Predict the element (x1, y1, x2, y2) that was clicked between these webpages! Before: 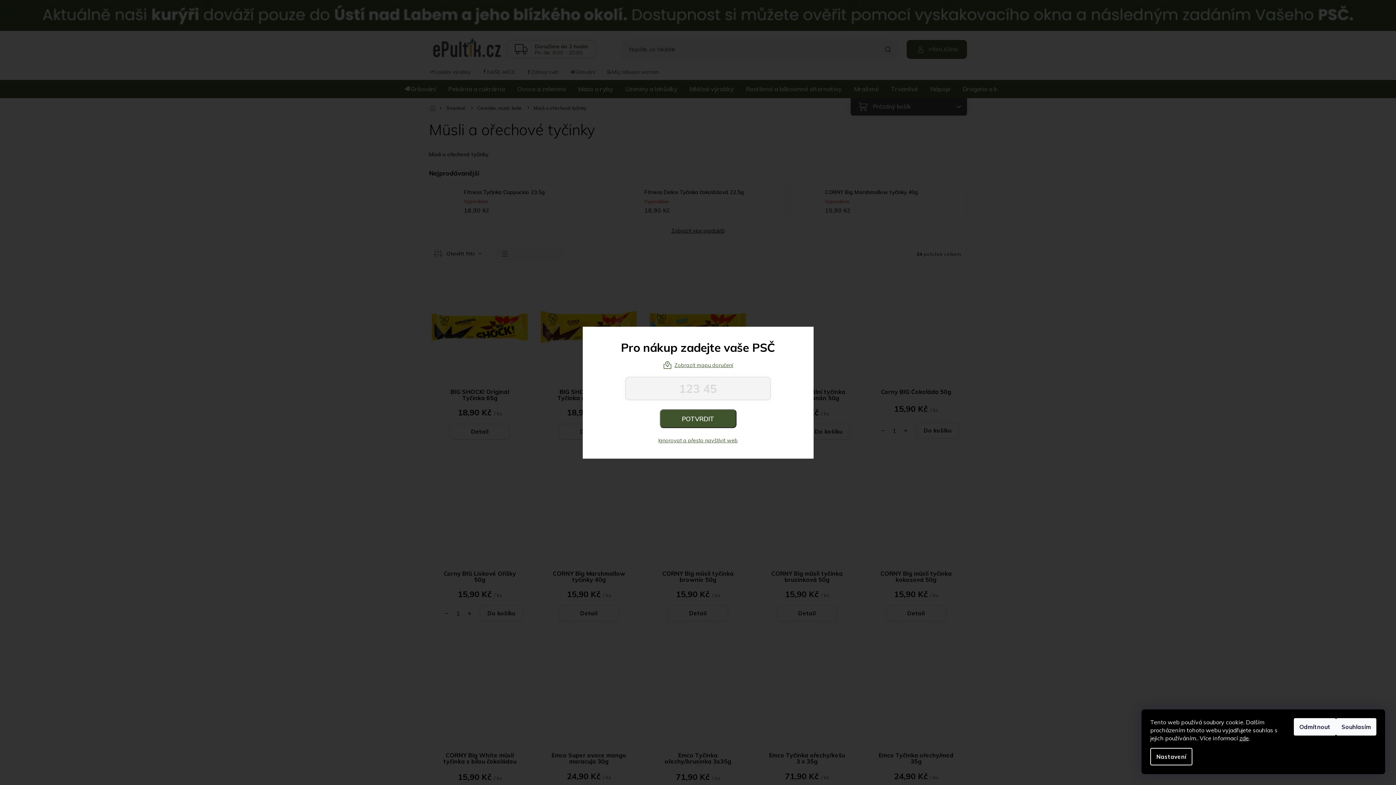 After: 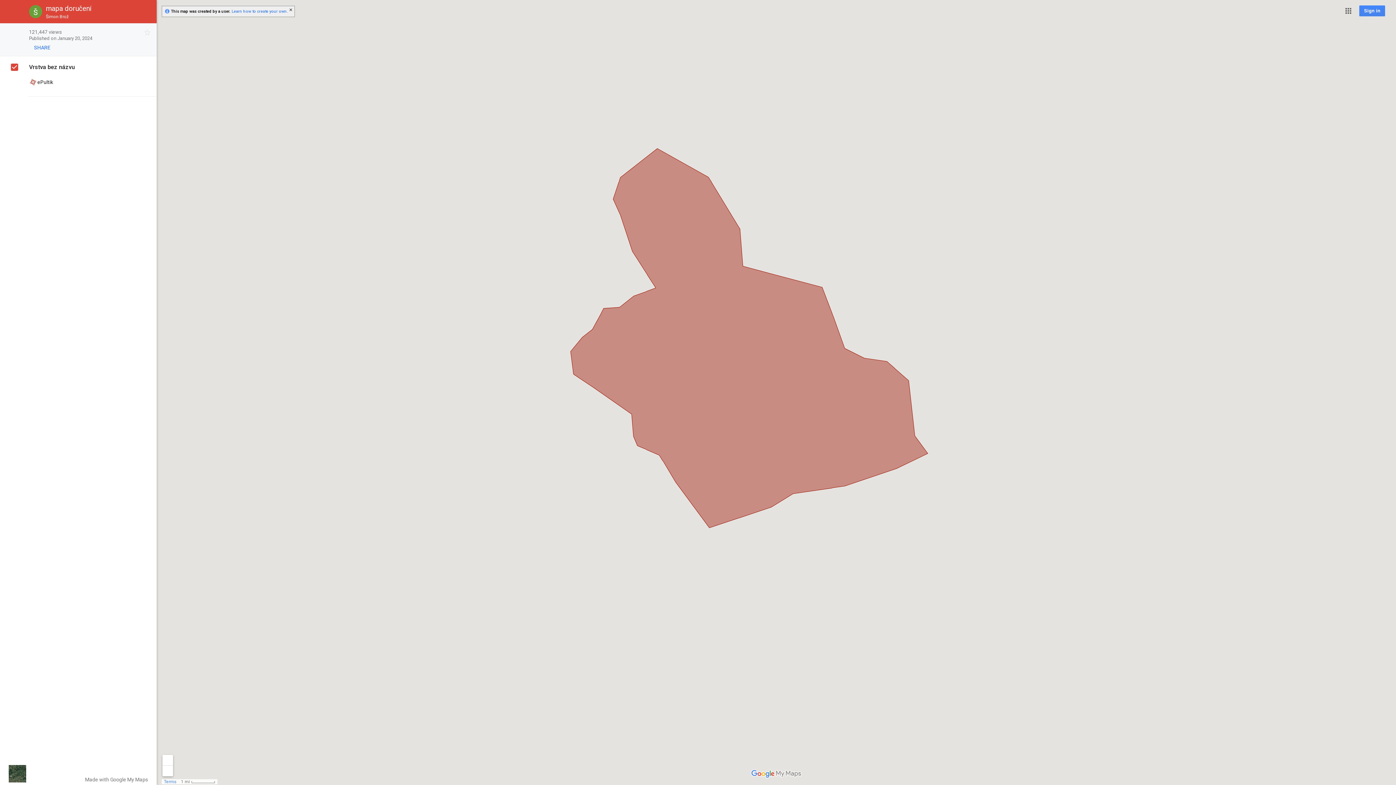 Action: label: Zobrazit mapu doručení bbox: (663, 361, 733, 369)